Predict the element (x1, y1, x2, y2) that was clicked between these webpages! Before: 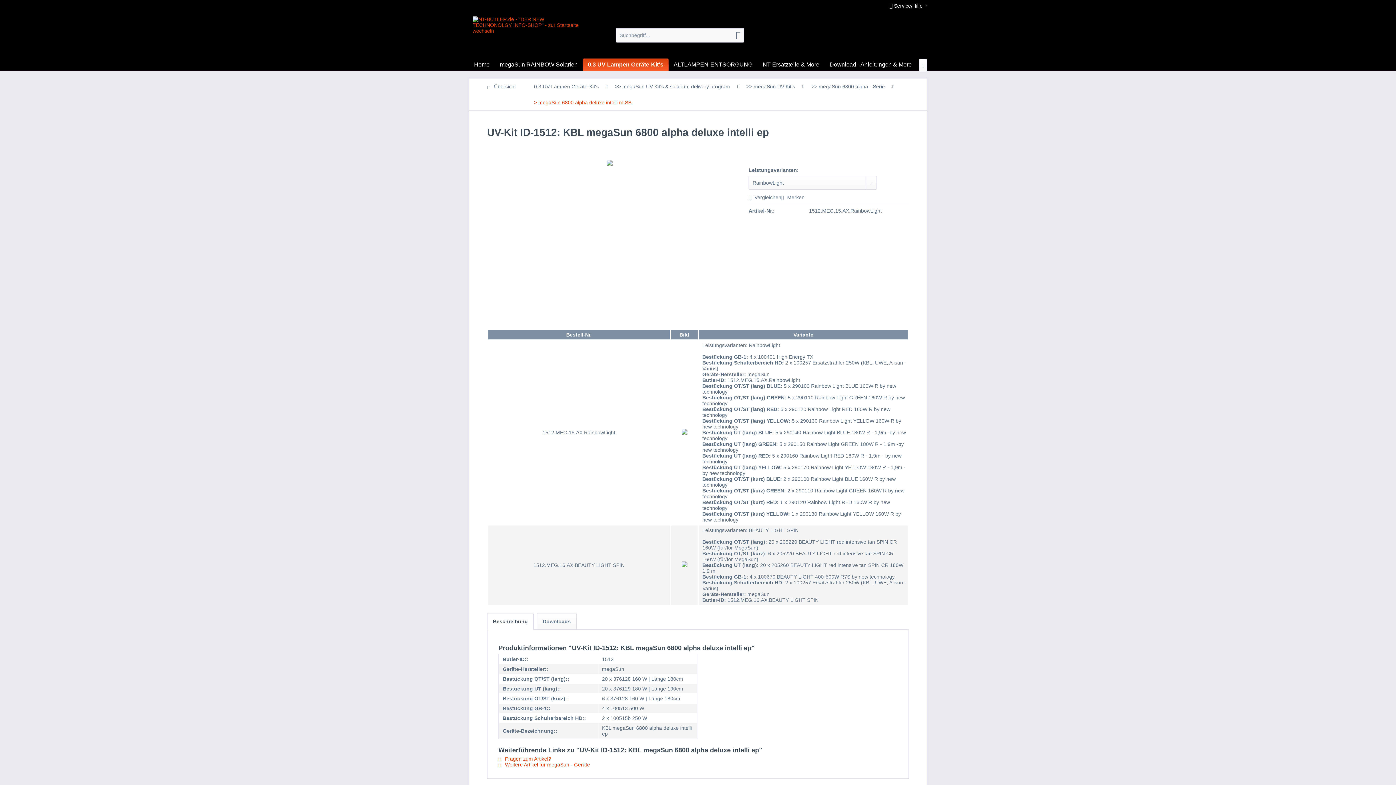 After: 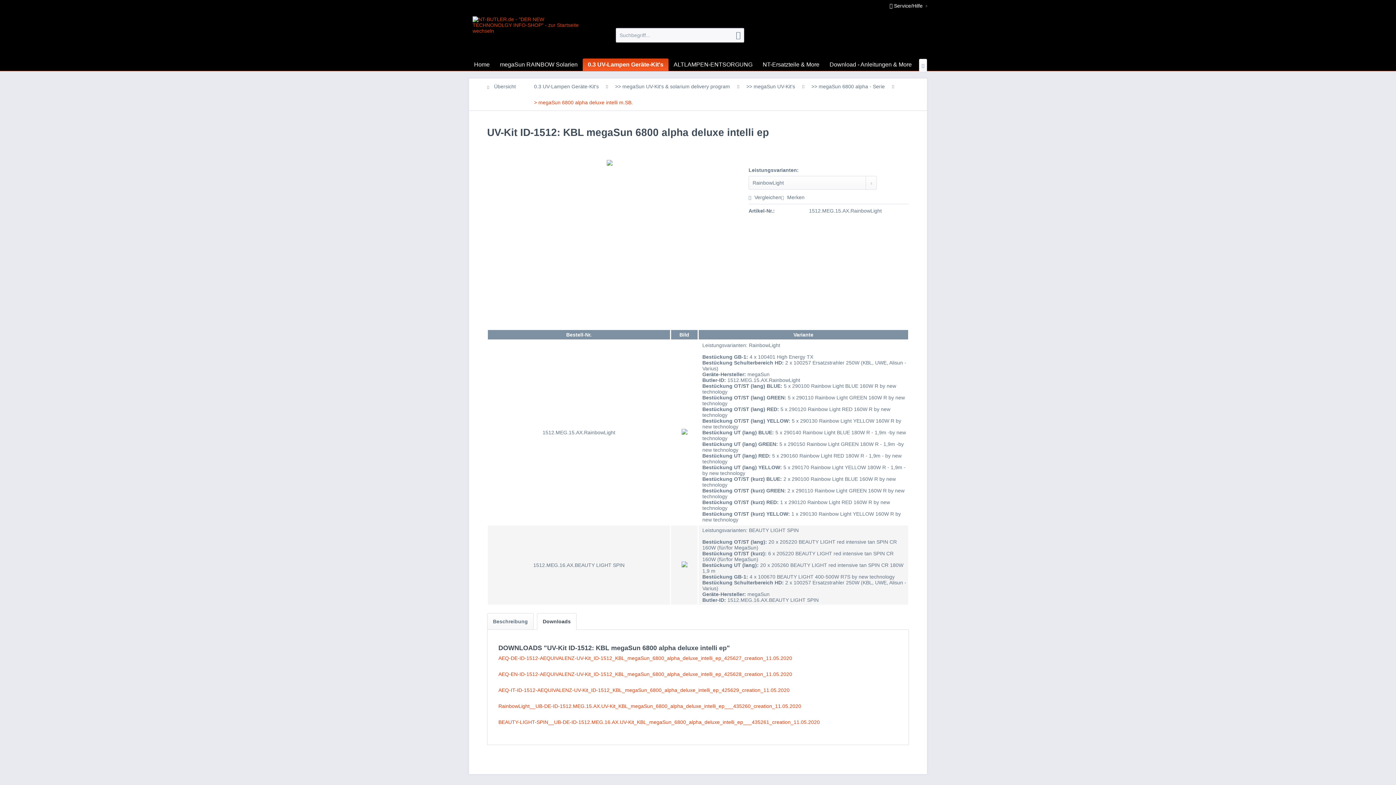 Action: label: Downloads bbox: (537, 613, 576, 630)